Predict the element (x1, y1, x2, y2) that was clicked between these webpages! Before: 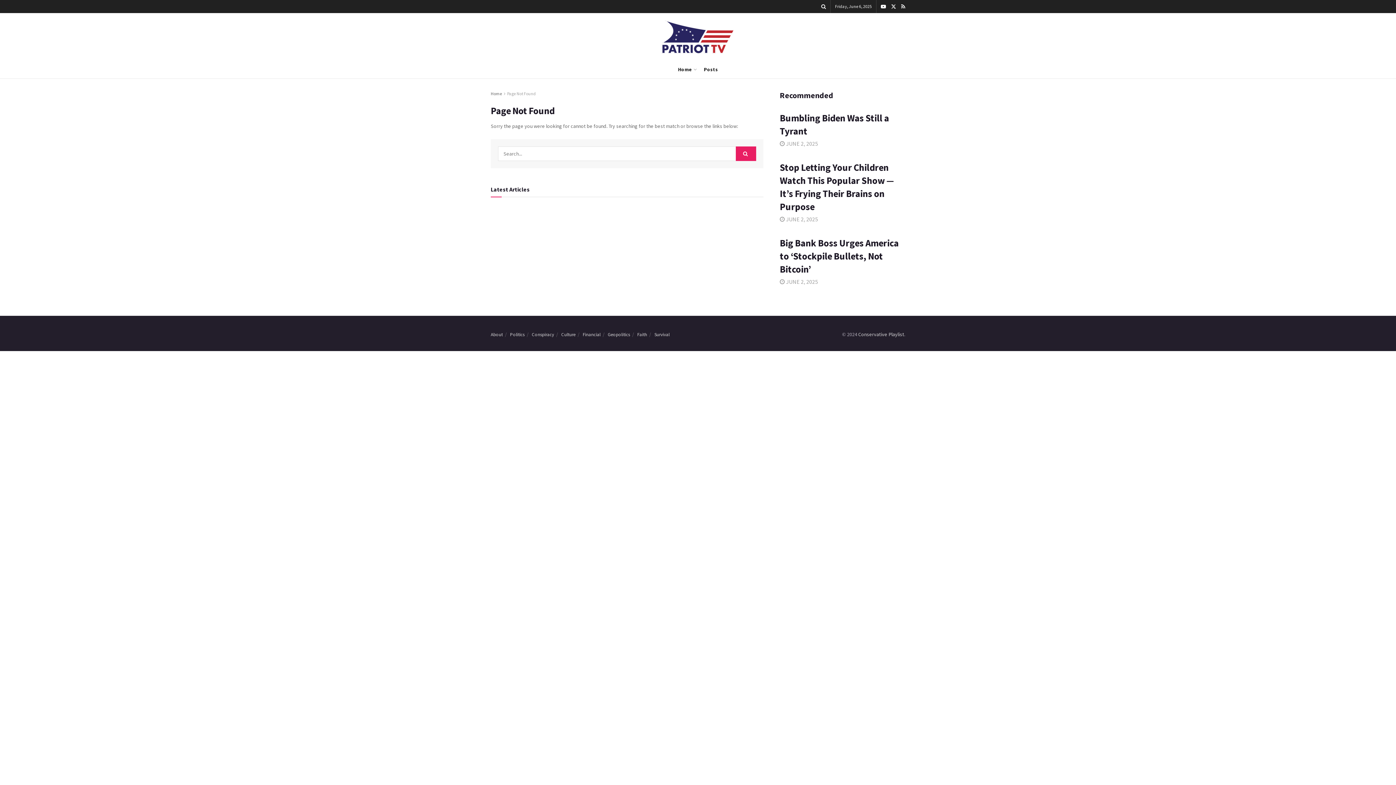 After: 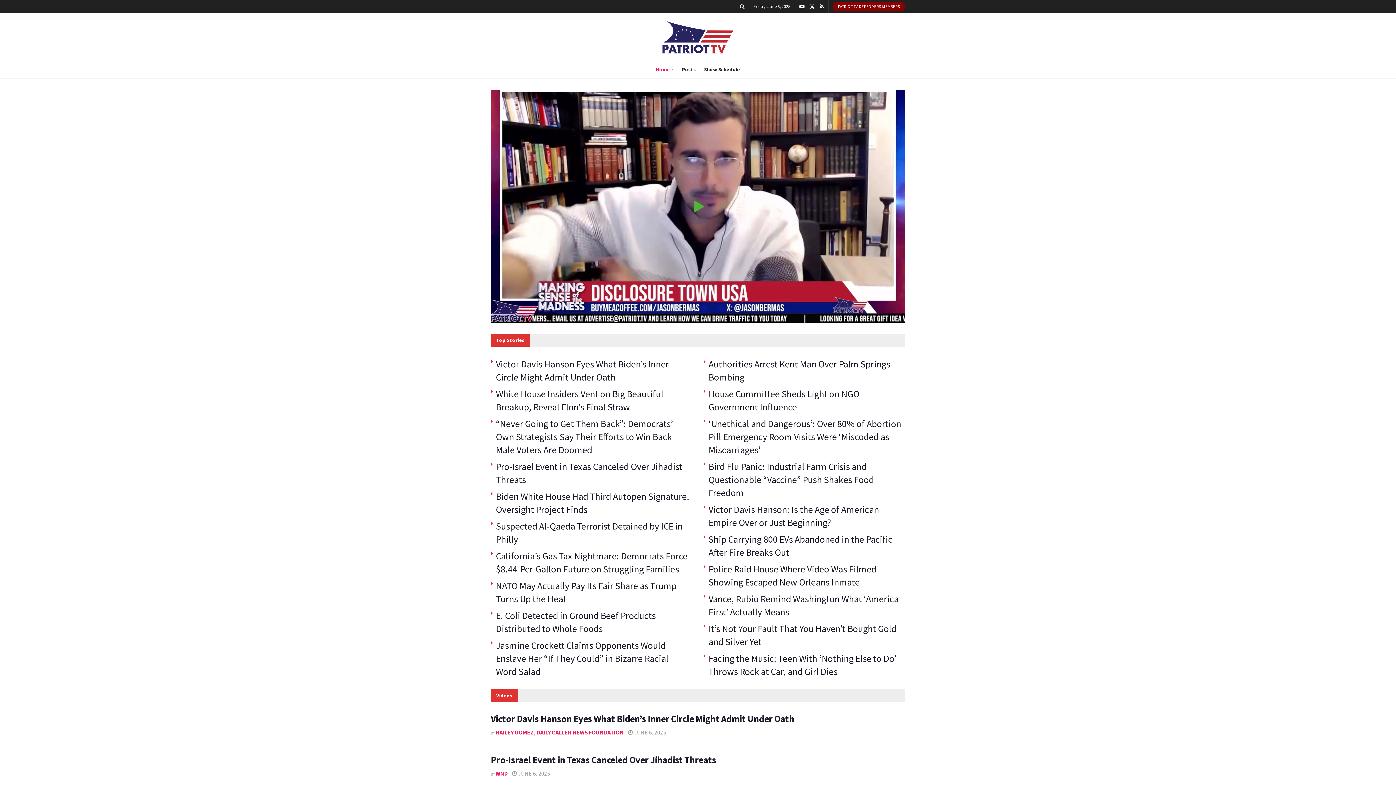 Action: bbox: (858, 331, 904, 337) label: Conservative Playlist